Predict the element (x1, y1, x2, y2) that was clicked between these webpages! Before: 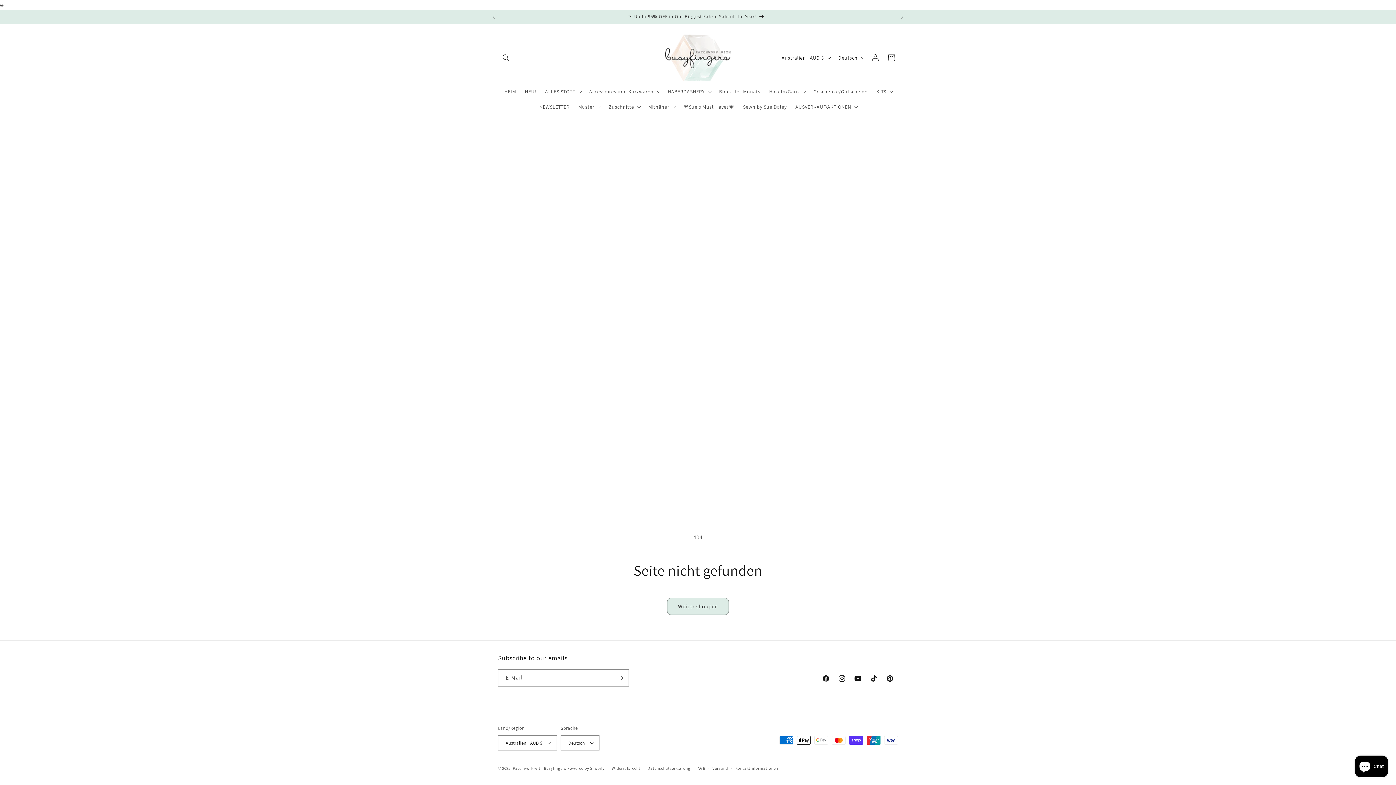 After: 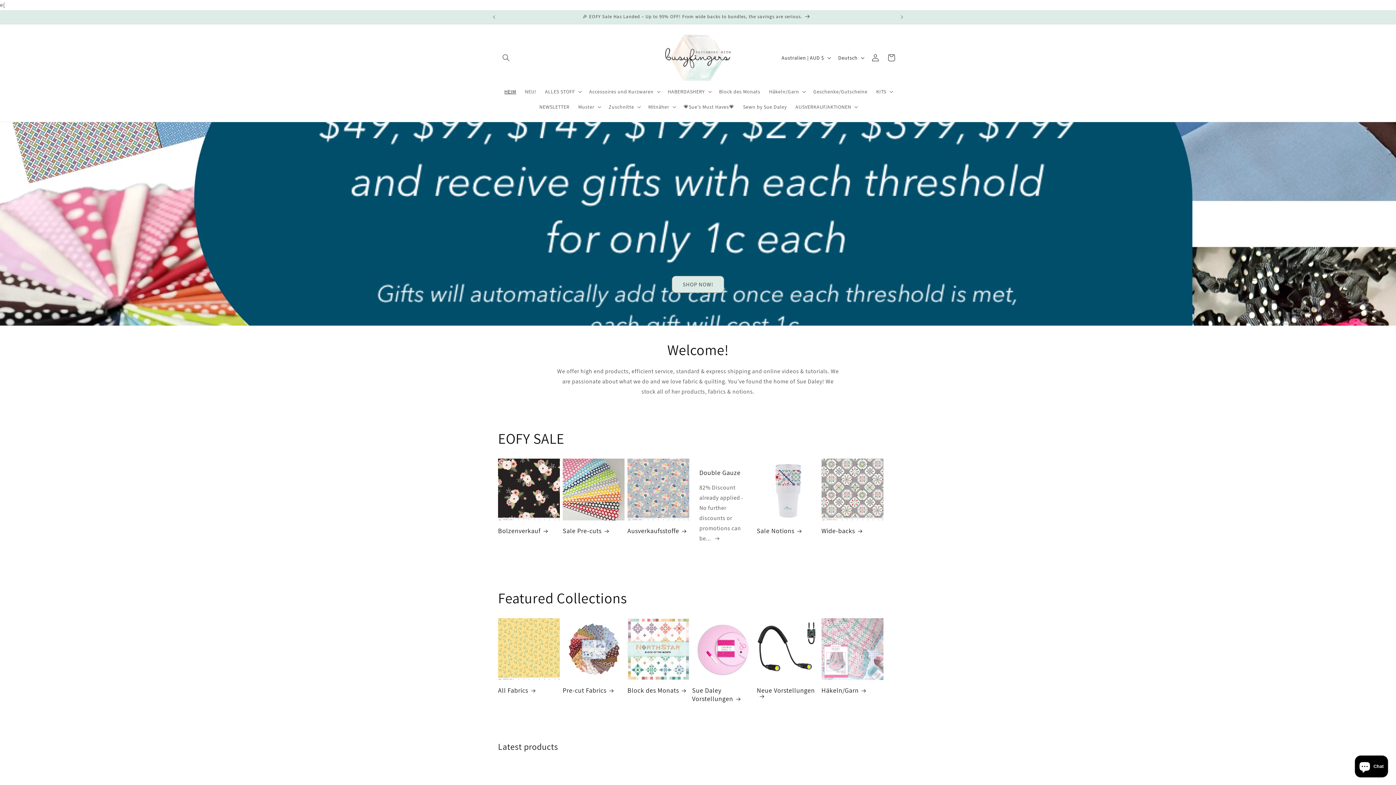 Action: bbox: (500, 84, 520, 99) label: HEIM